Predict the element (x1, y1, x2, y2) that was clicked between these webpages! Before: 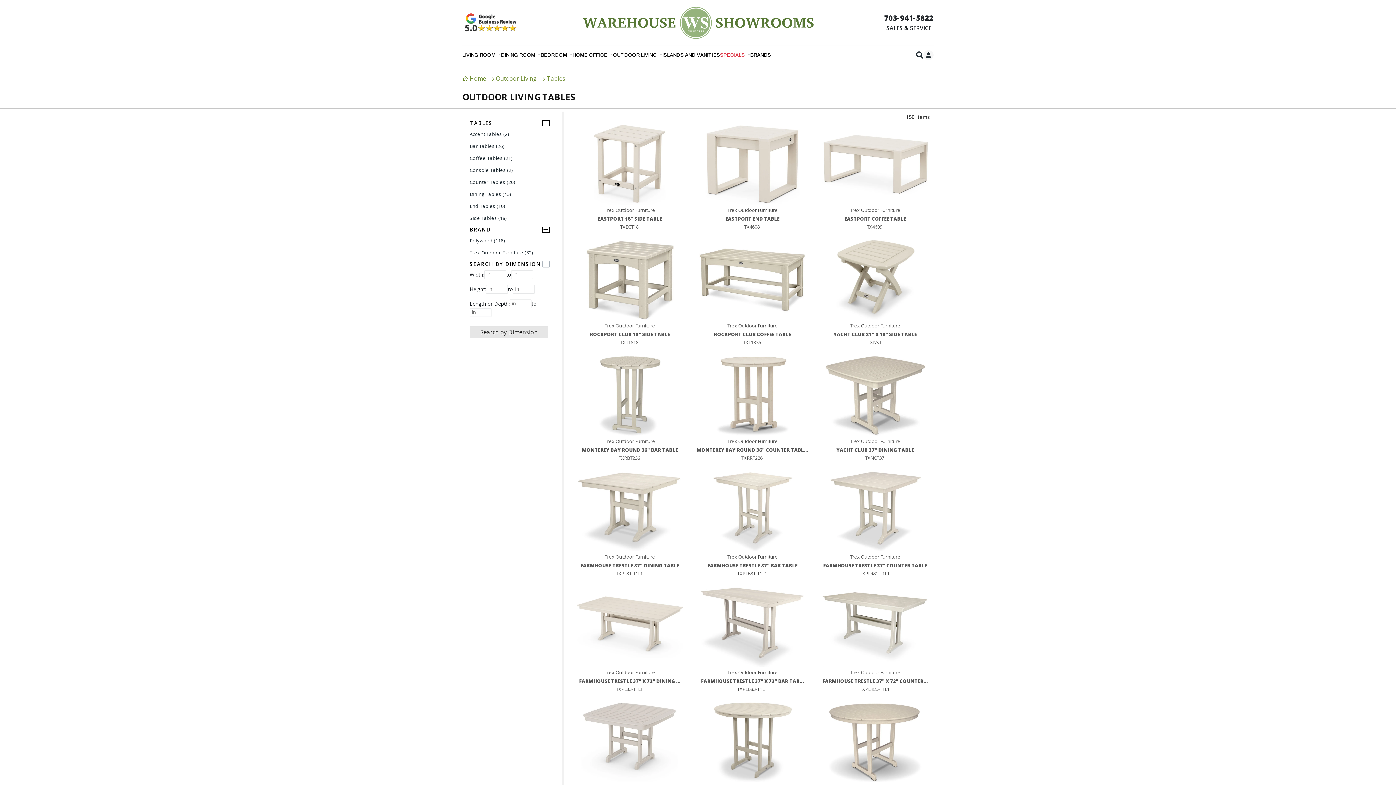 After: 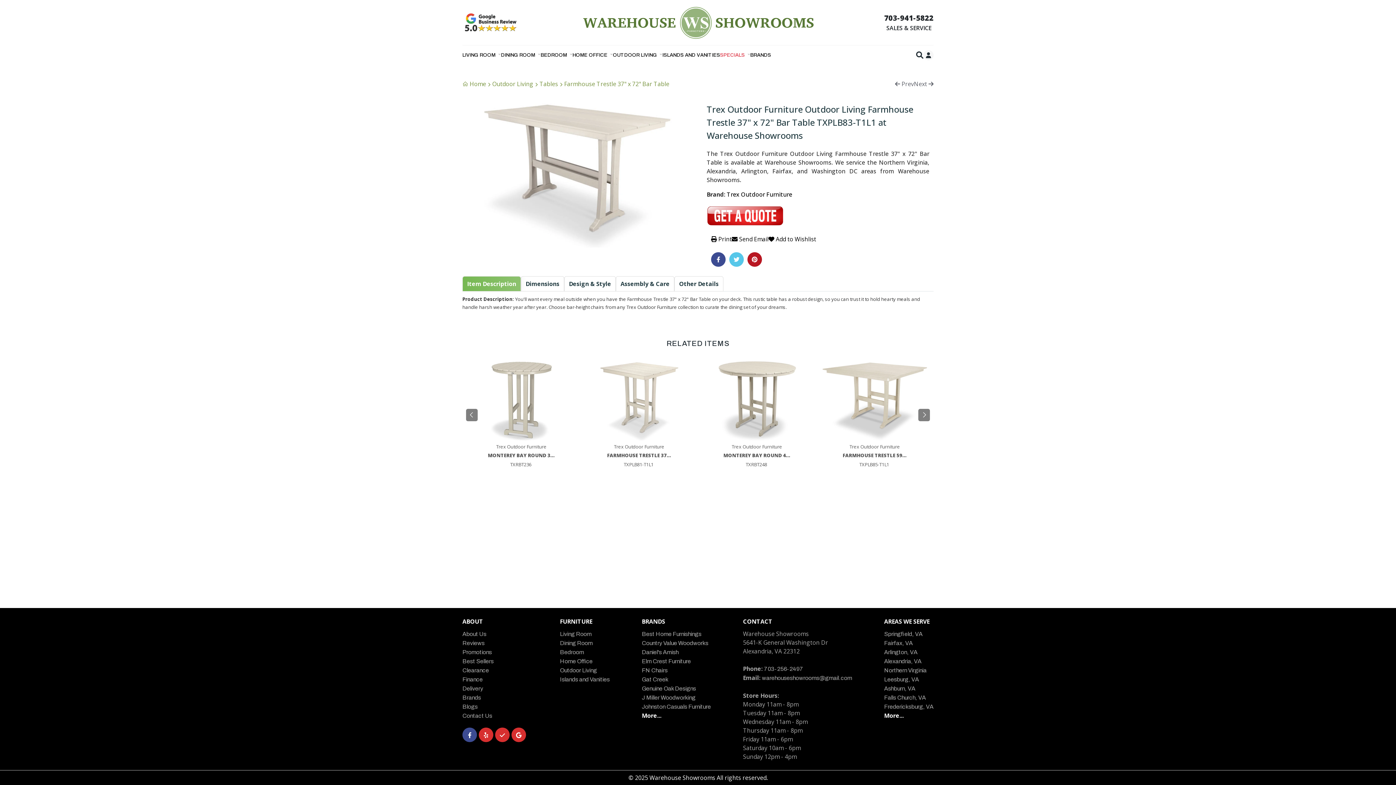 Action: bbox: (694, 678, 811, 685) label: FARMHOUSE TRESTLE 37" X 72" BAR TAB...